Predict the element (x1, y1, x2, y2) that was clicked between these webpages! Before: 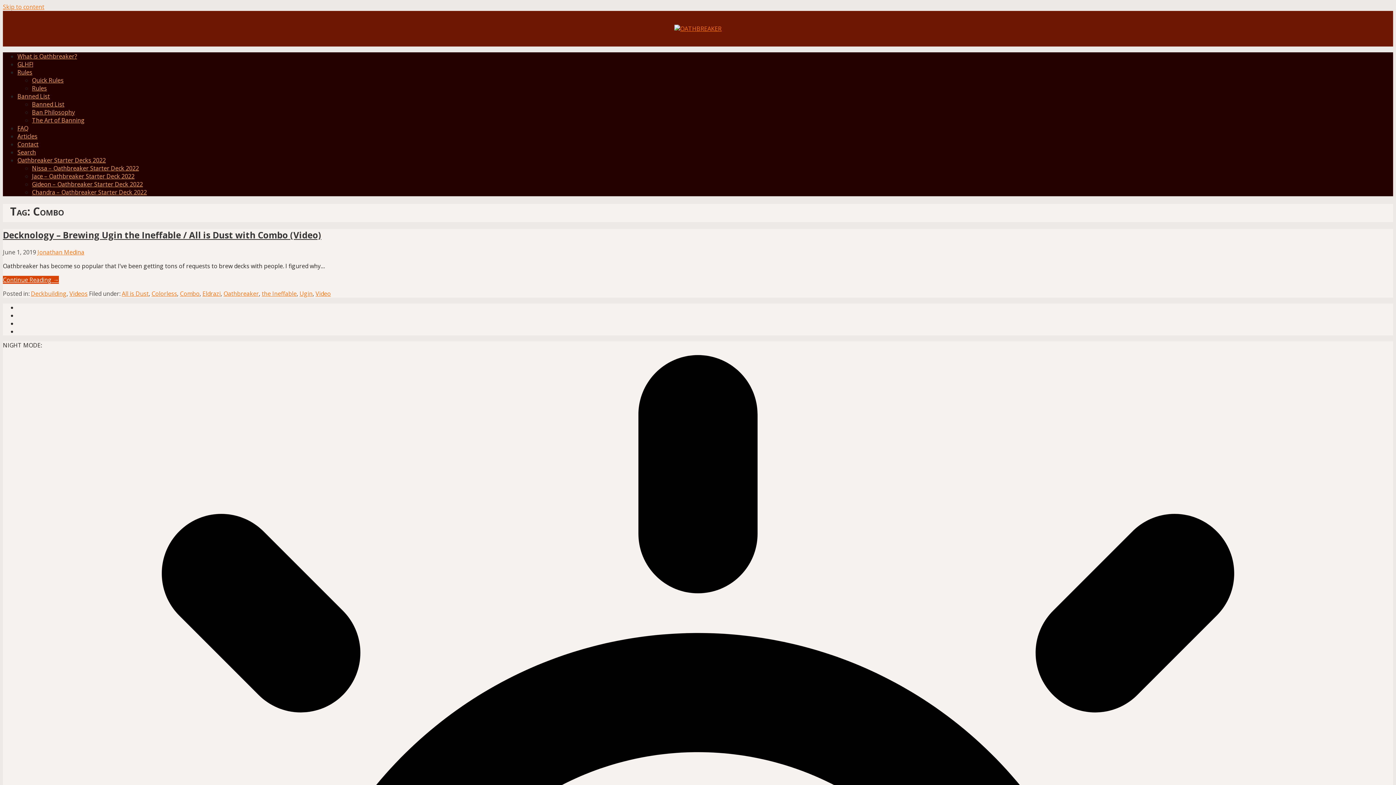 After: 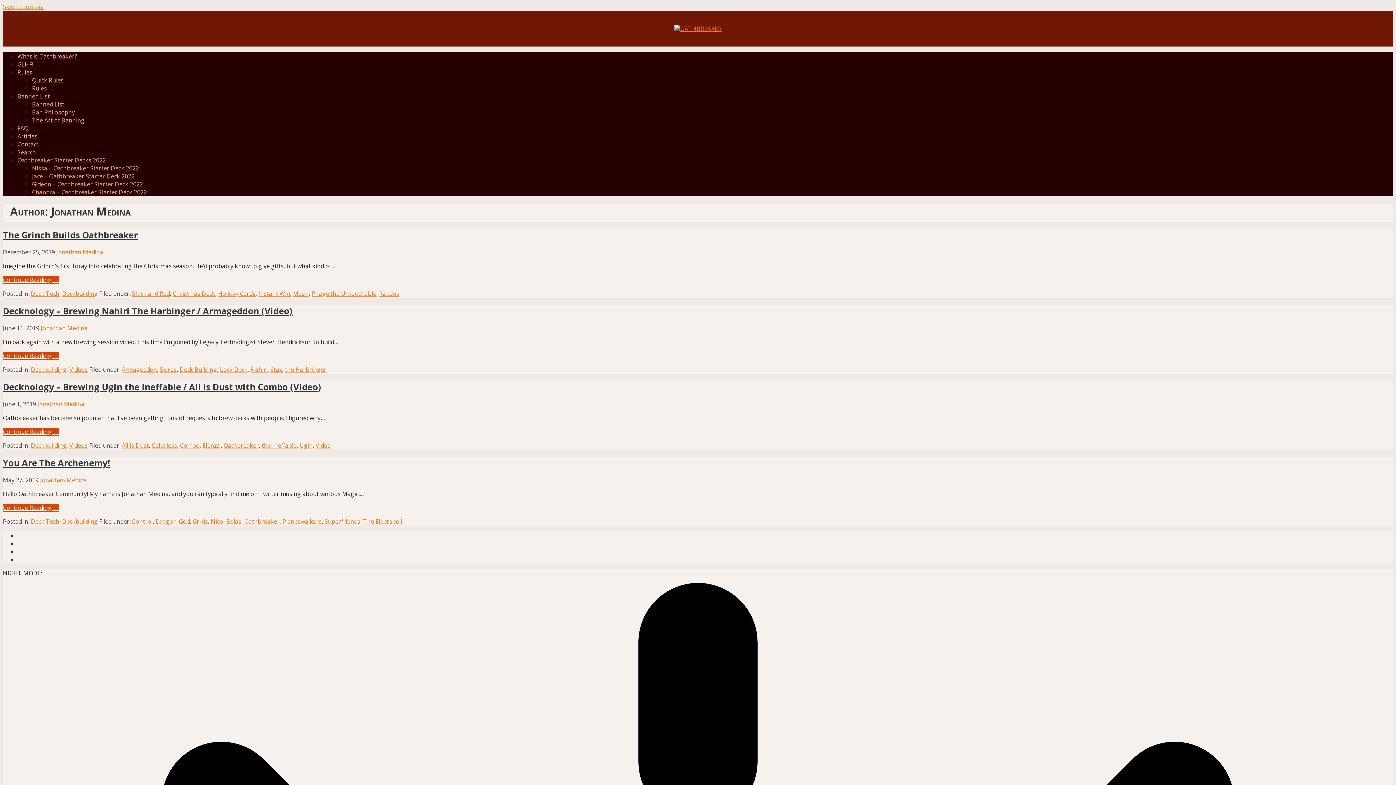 Action: label: Jonathan Medina bbox: (37, 248, 84, 256)